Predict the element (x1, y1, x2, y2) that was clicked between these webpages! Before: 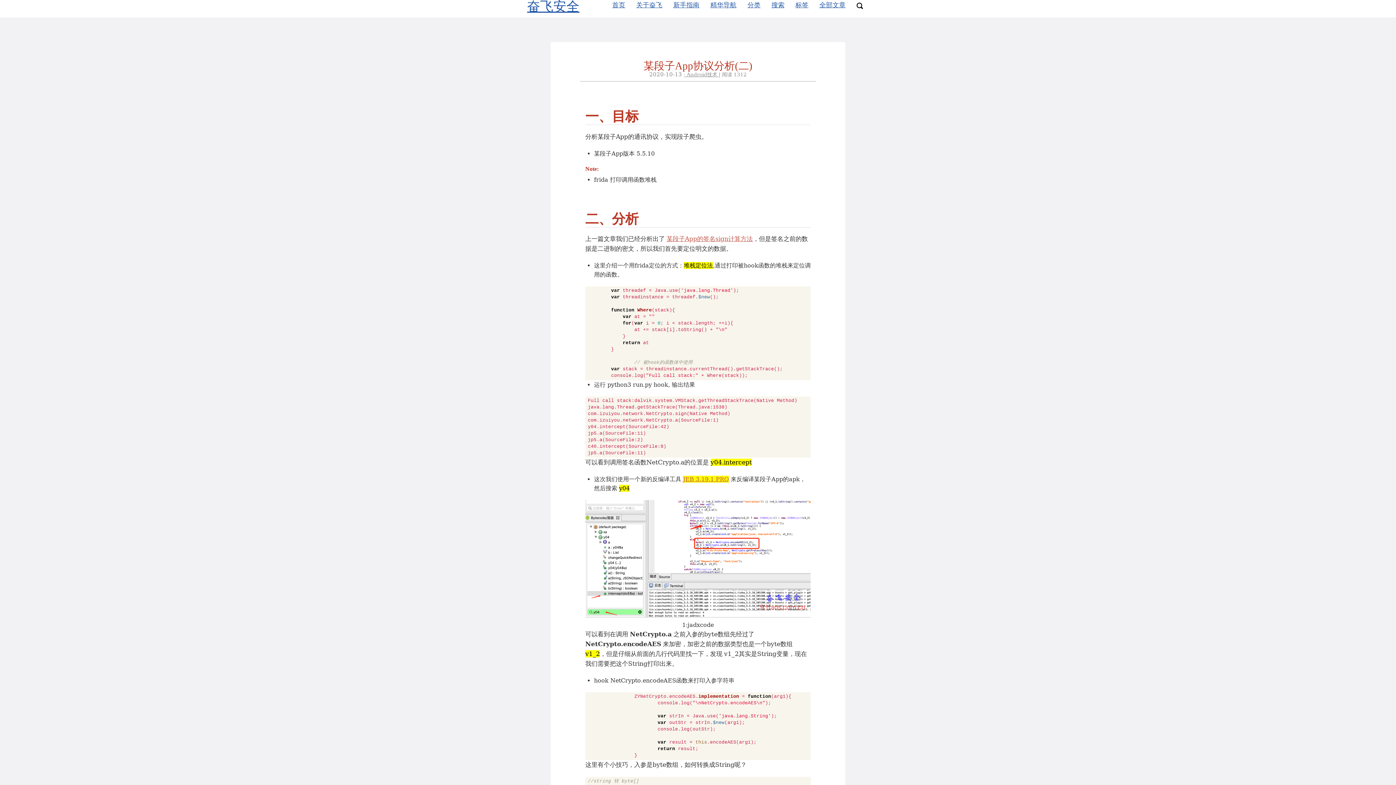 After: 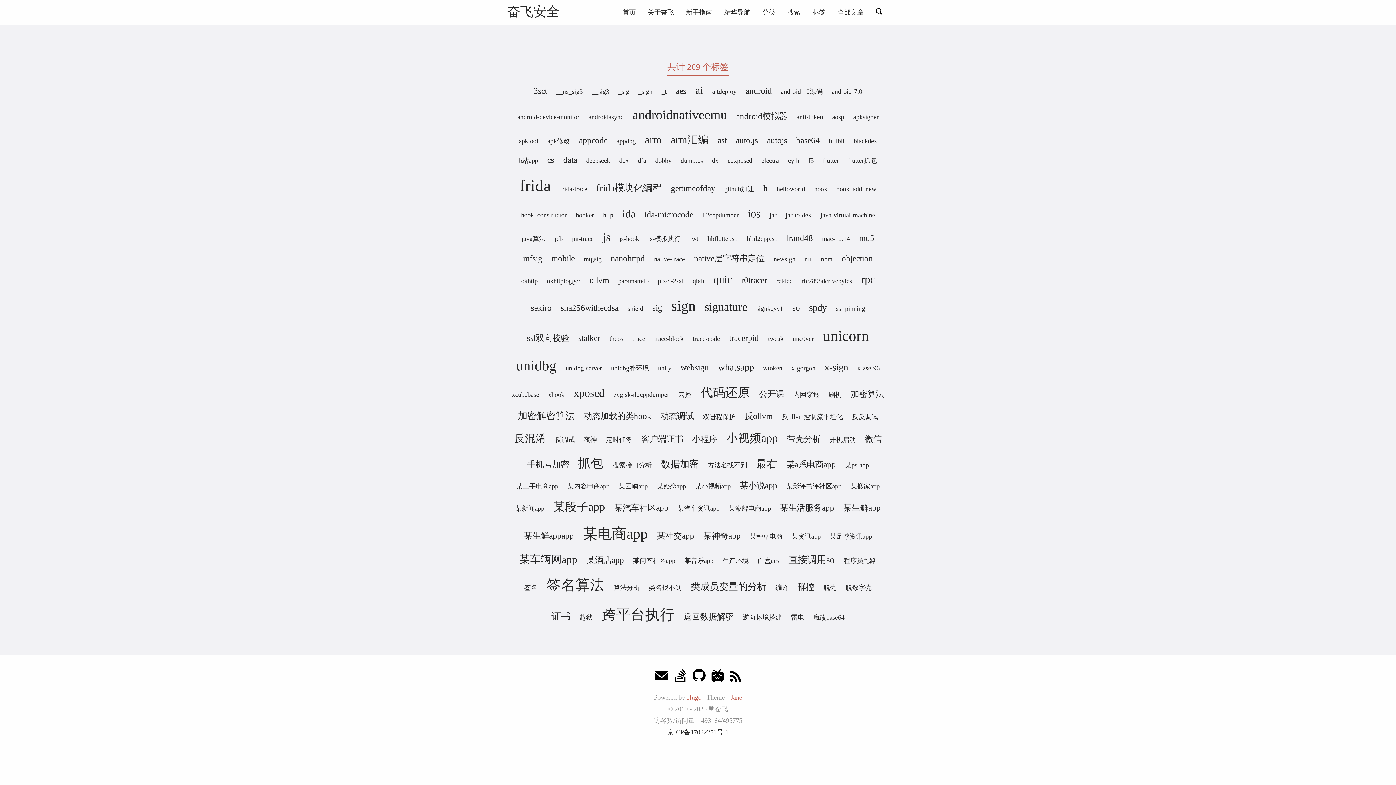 Action: bbox: (795, 1, 808, 8) label: 标签